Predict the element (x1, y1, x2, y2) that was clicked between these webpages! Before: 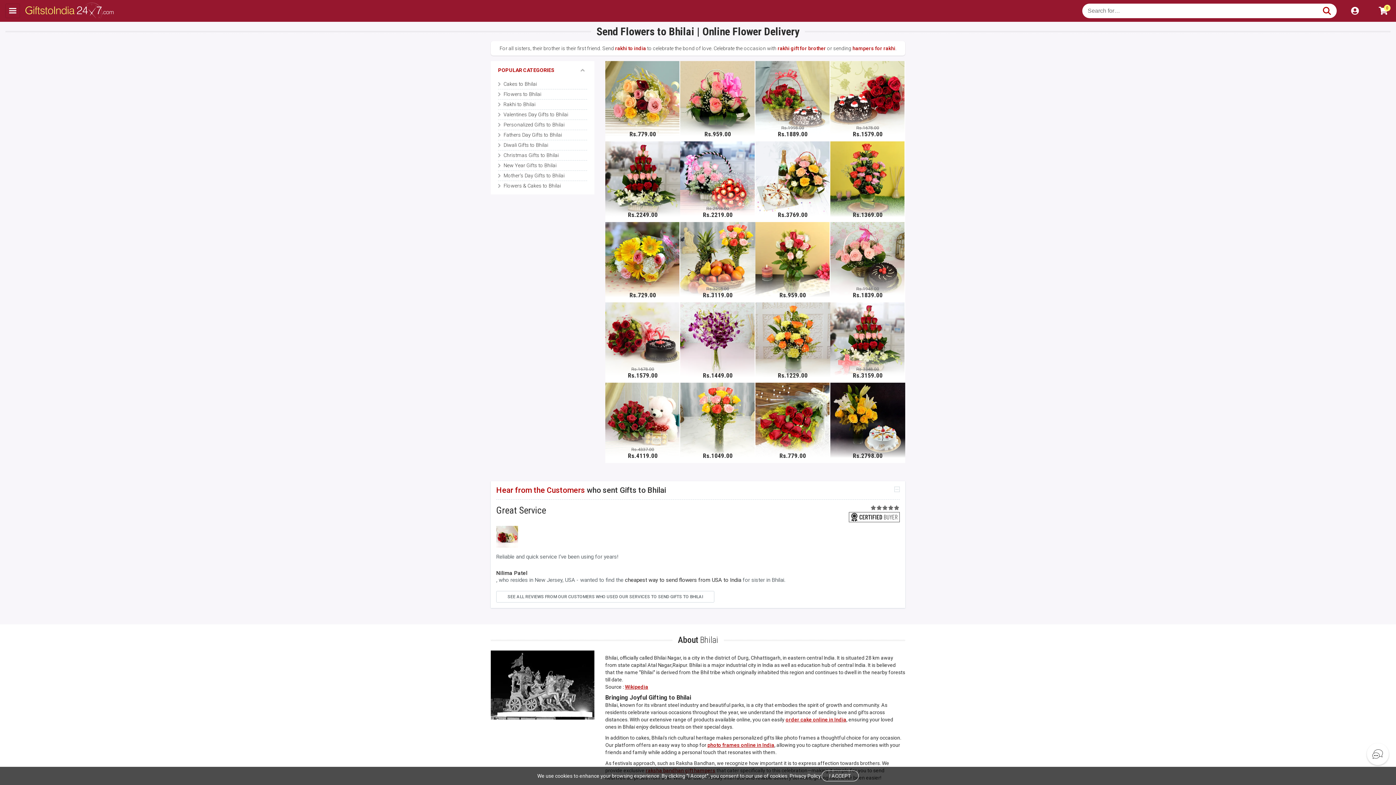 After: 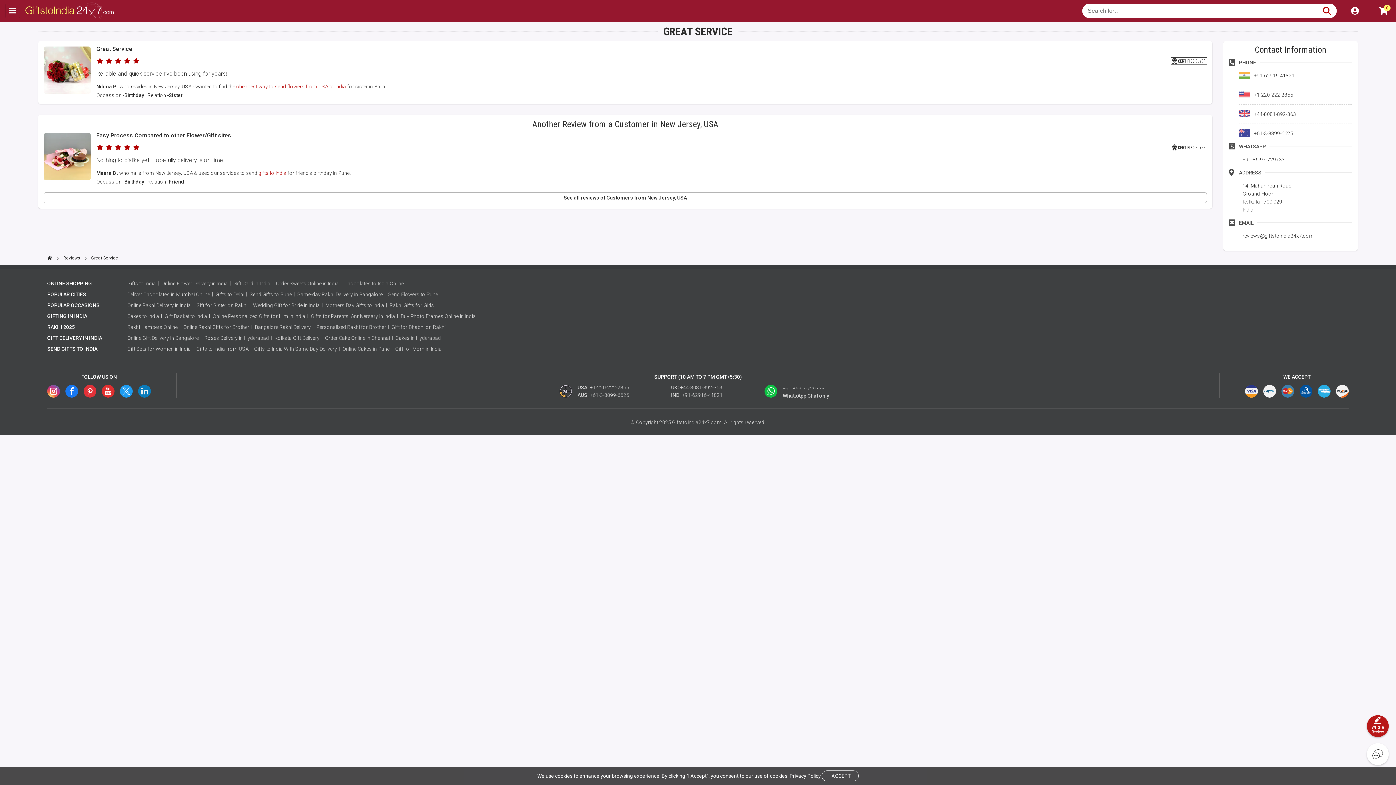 Action: bbox: (496, 505, 546, 516) label: Great Service